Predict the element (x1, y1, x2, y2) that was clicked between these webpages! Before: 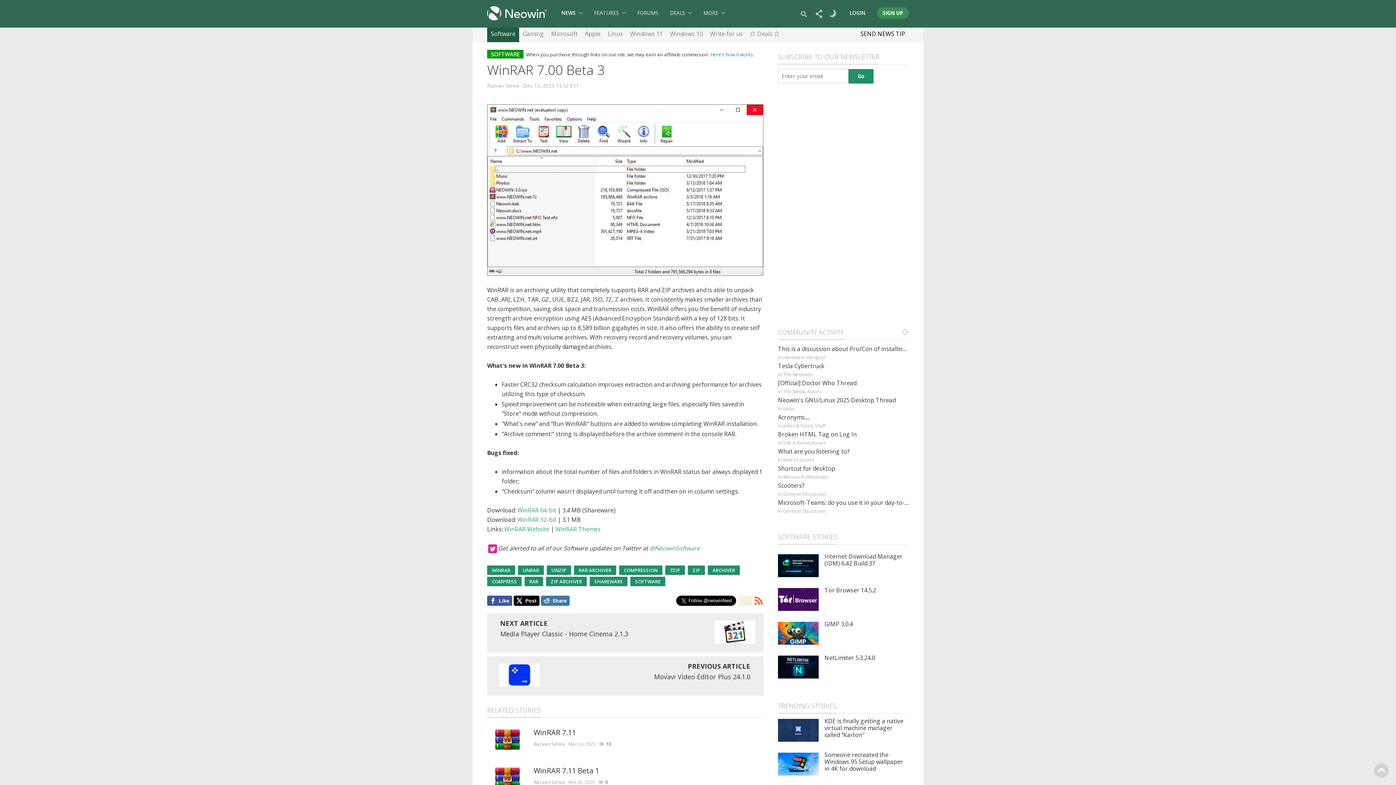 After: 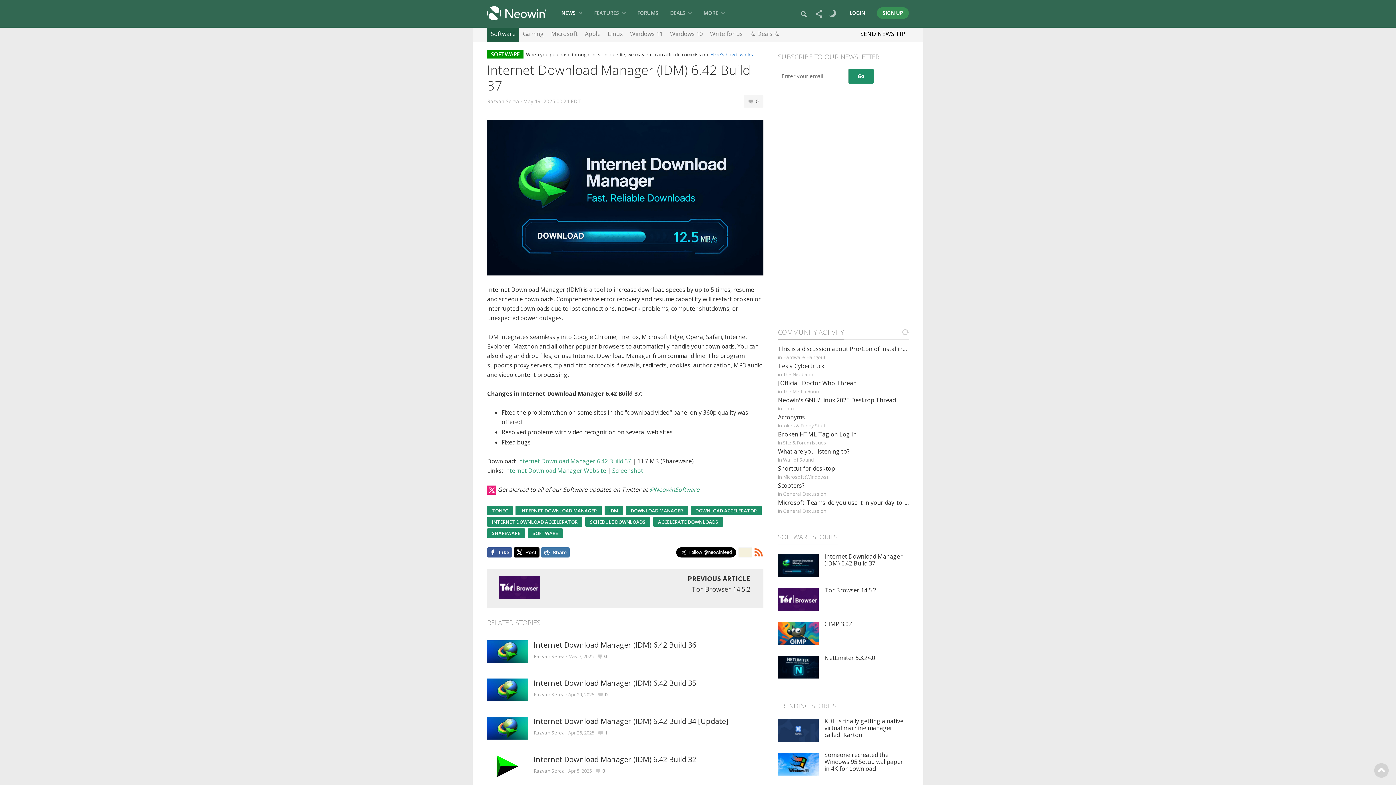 Action: label: Internet Download Manager (IDM) 6.42 Build 37 bbox: (824, 552, 902, 567)